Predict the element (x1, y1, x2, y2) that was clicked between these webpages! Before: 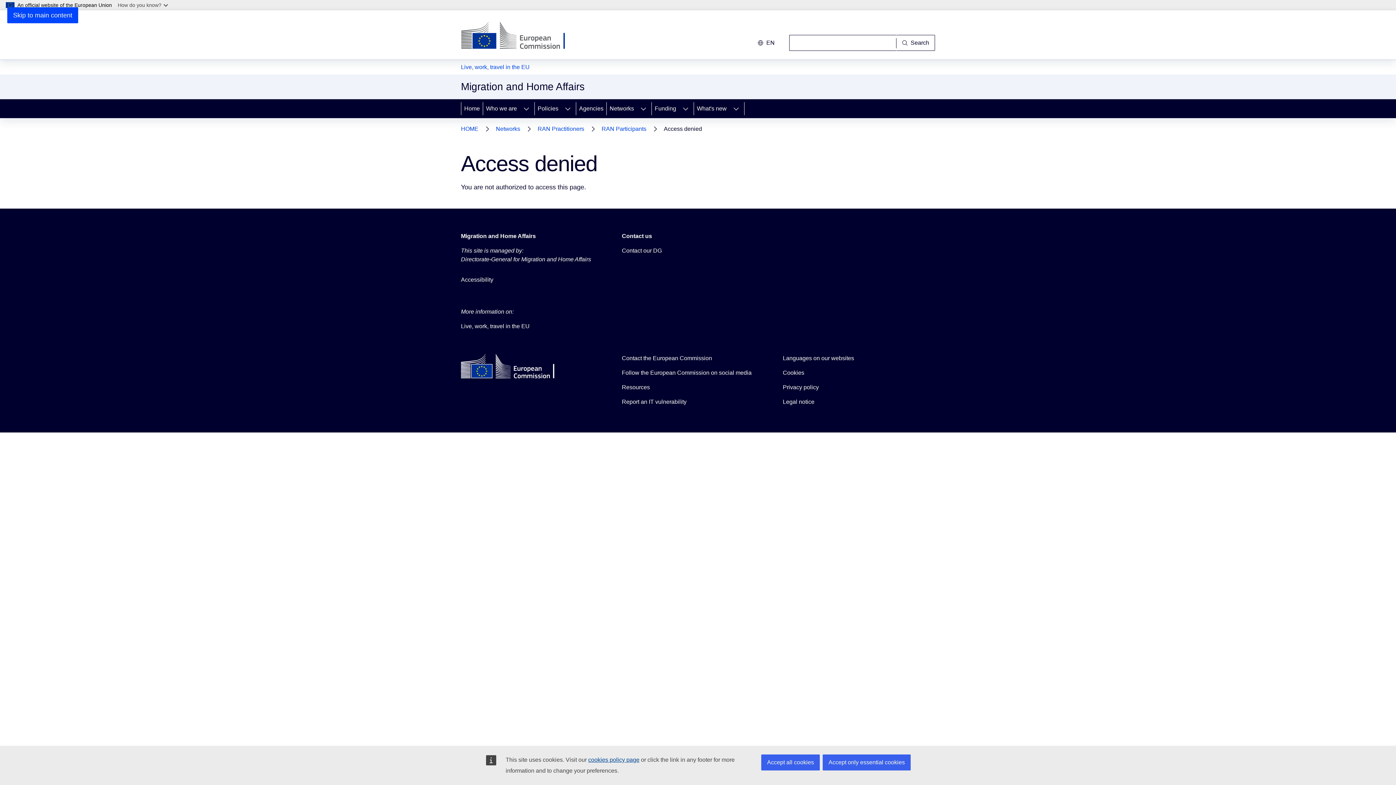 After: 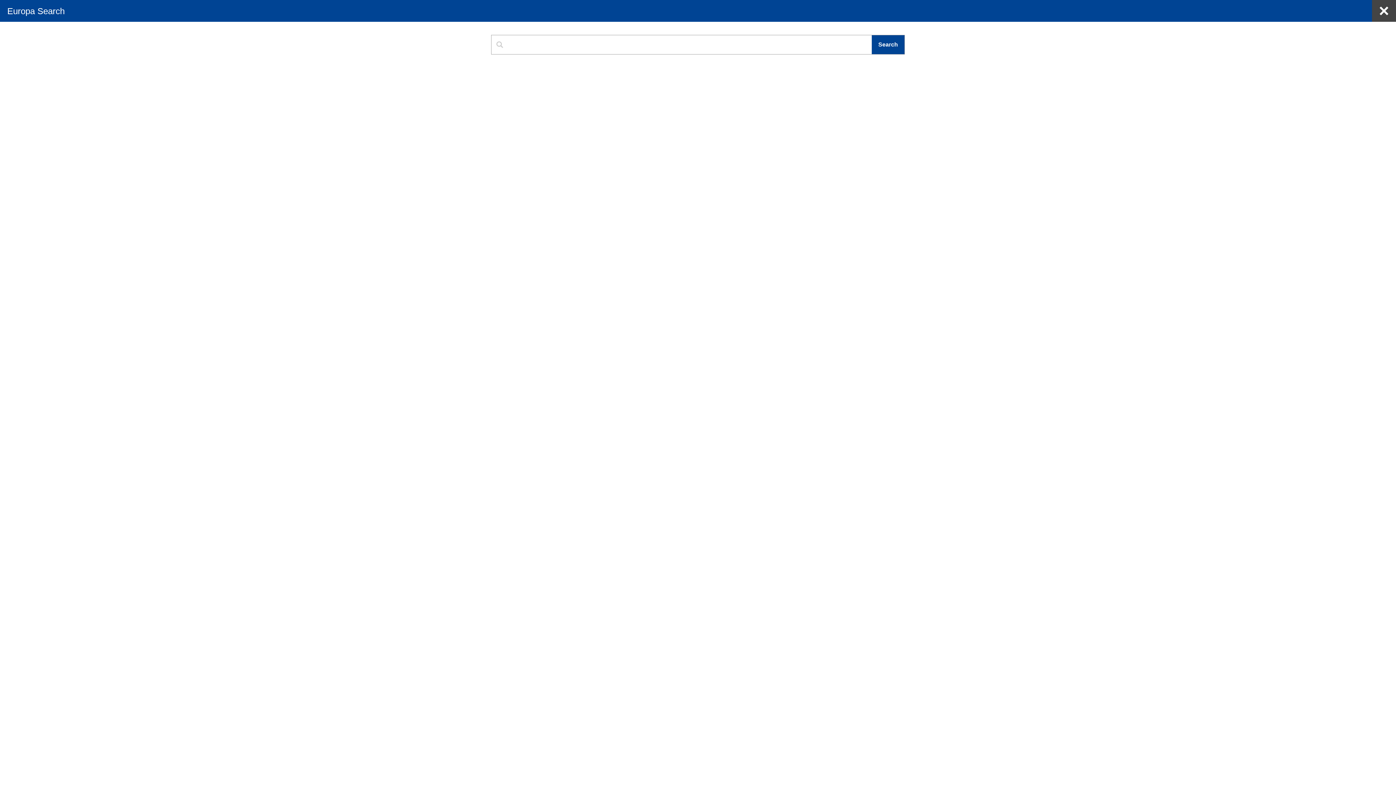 Action: label: Search bbox: (896, 34, 935, 50)